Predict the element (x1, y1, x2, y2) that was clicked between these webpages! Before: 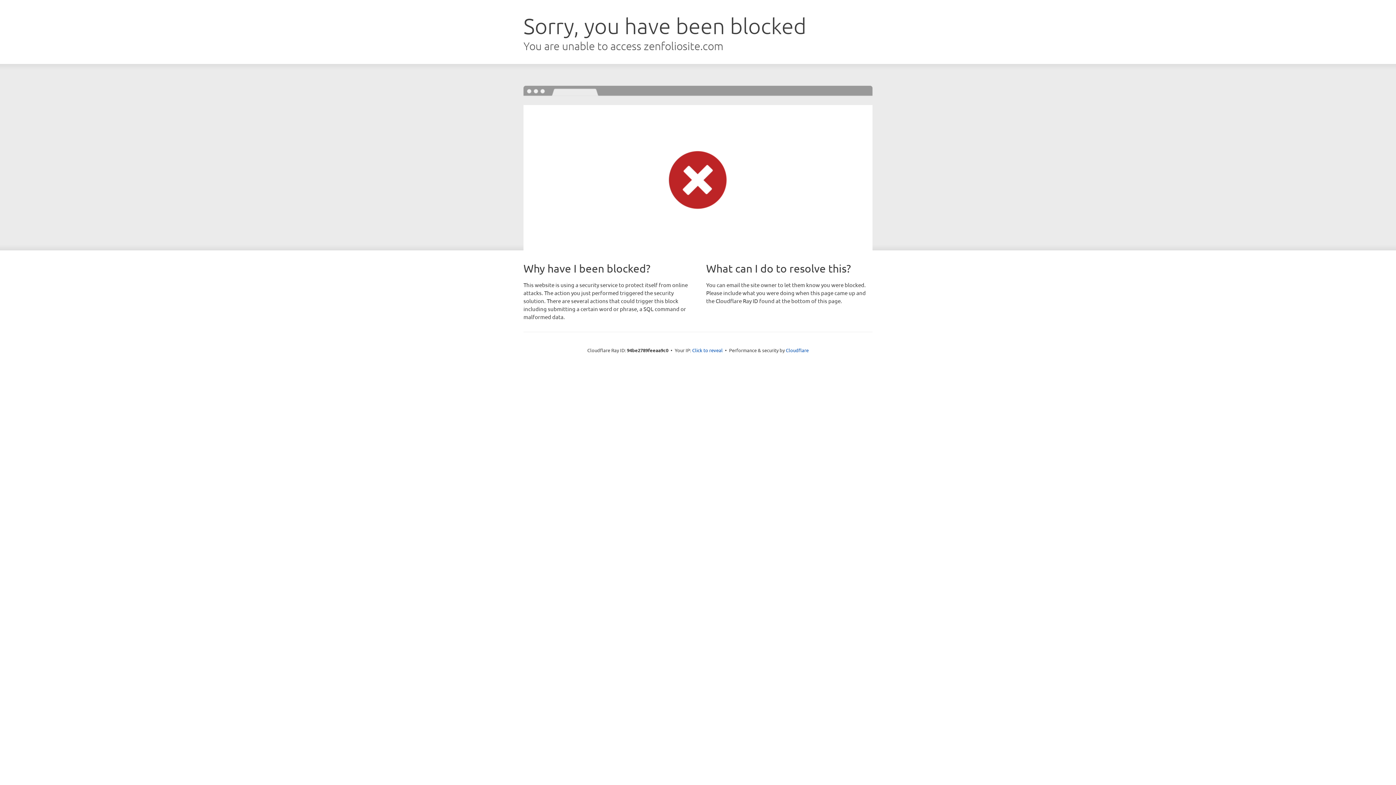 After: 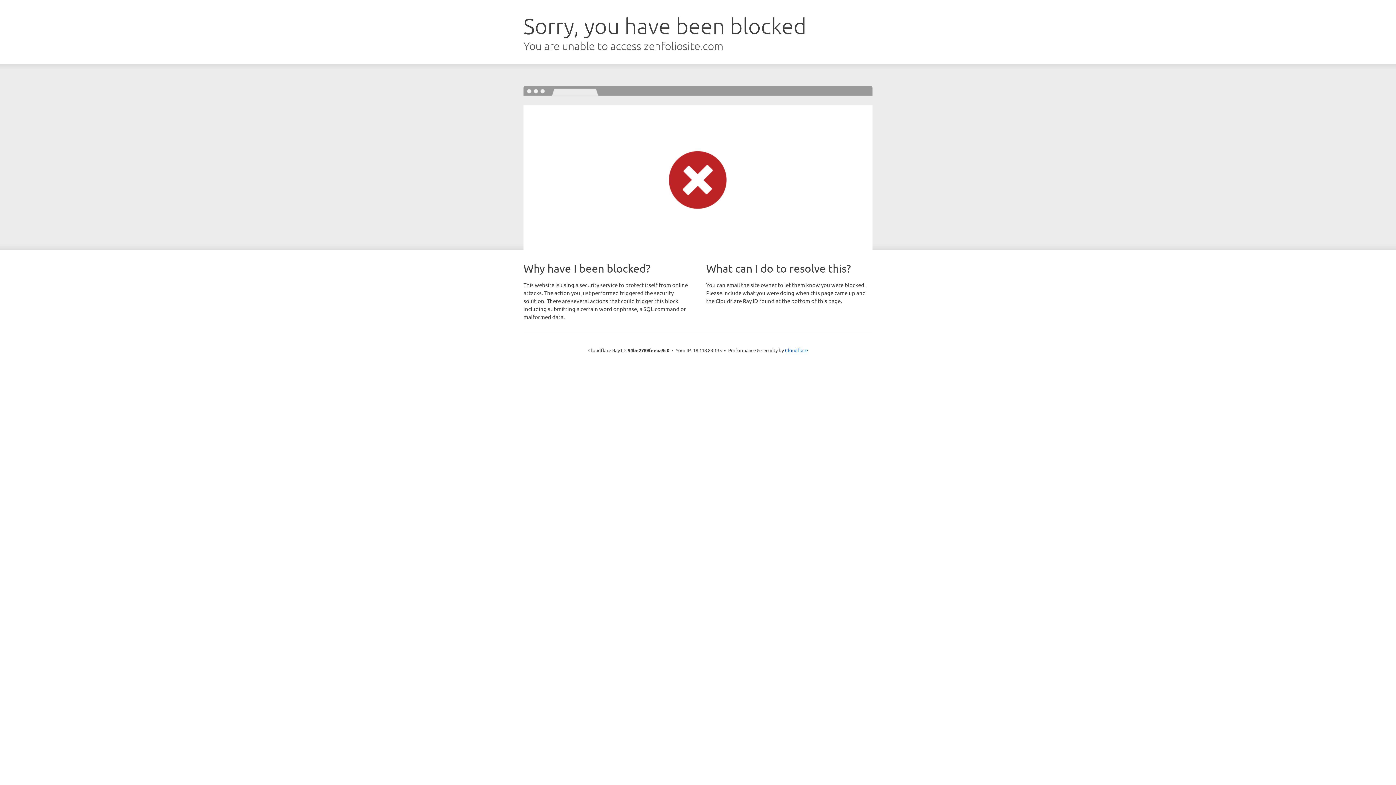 Action: label: Click to reveal bbox: (692, 346, 722, 353)